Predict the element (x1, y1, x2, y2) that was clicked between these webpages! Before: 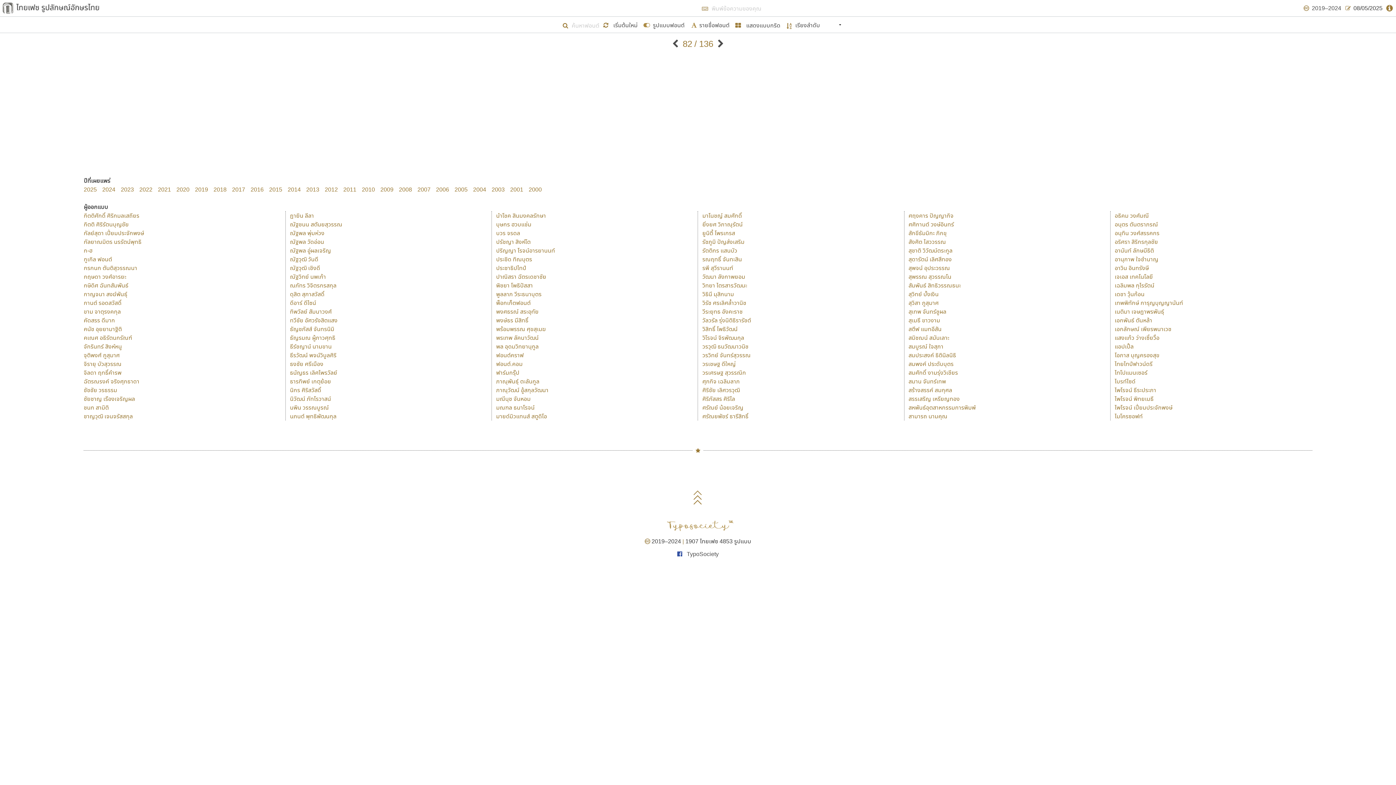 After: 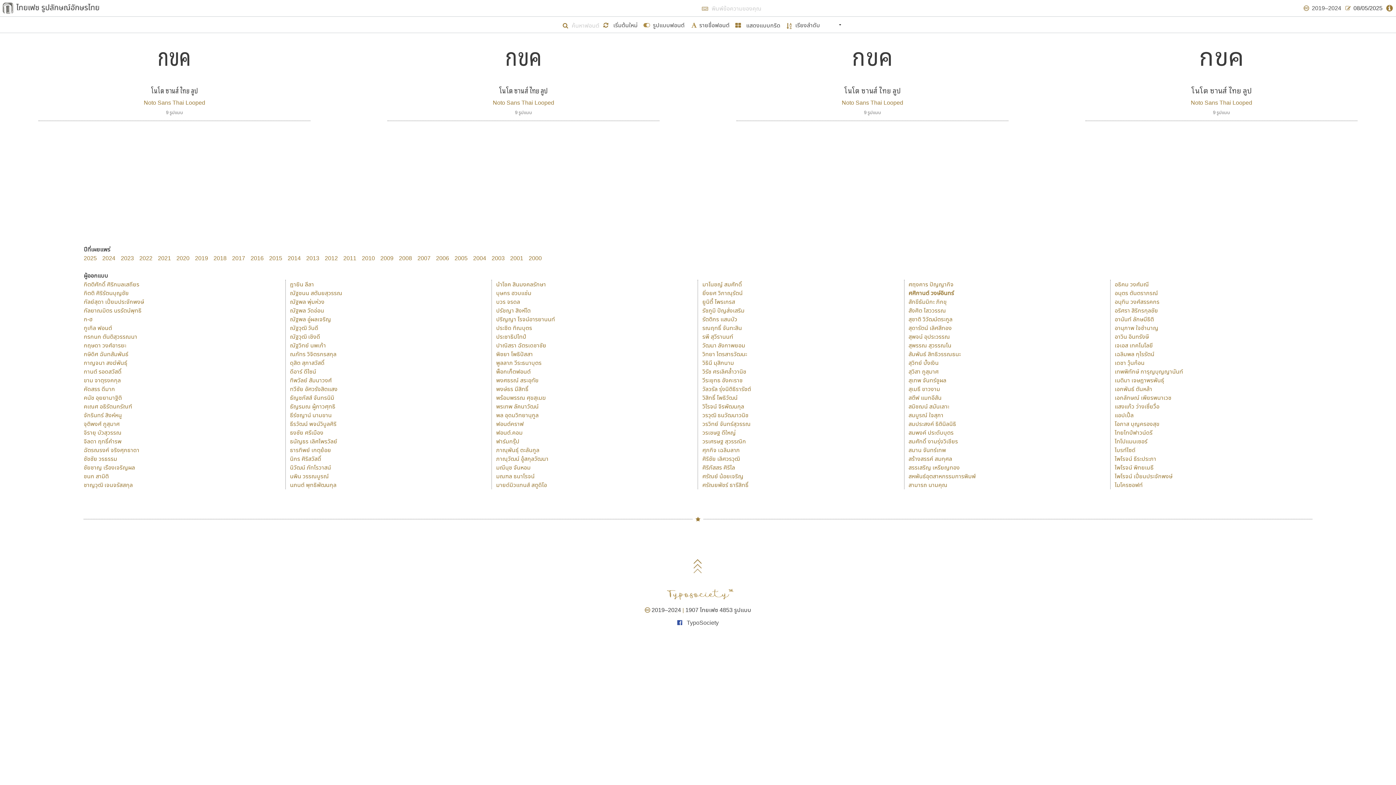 Action: bbox: (908, 220, 959, 228) label: ศศิกานต์ วงษ์อินทร์